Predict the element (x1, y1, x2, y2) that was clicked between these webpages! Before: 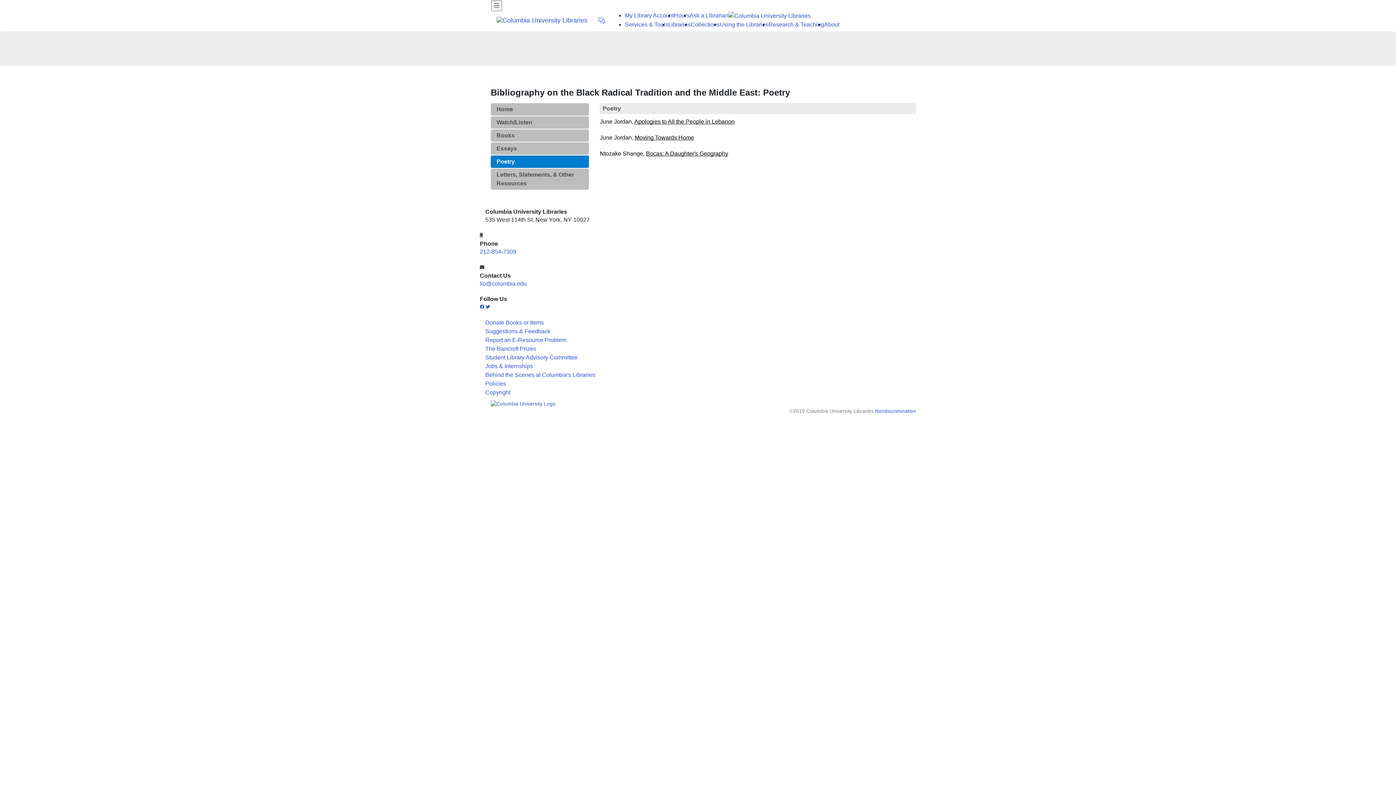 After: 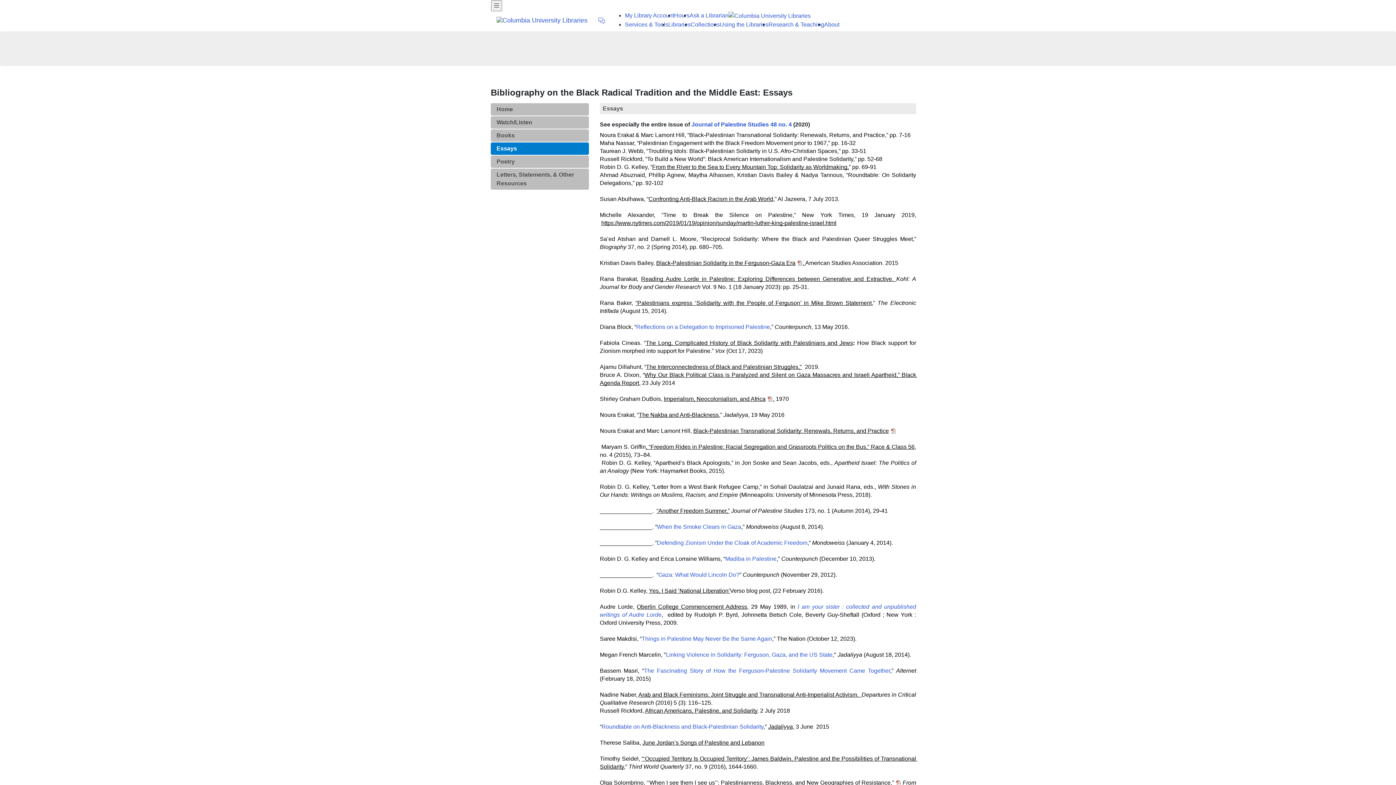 Action: bbox: (490, 142, 589, 154) label: Essays